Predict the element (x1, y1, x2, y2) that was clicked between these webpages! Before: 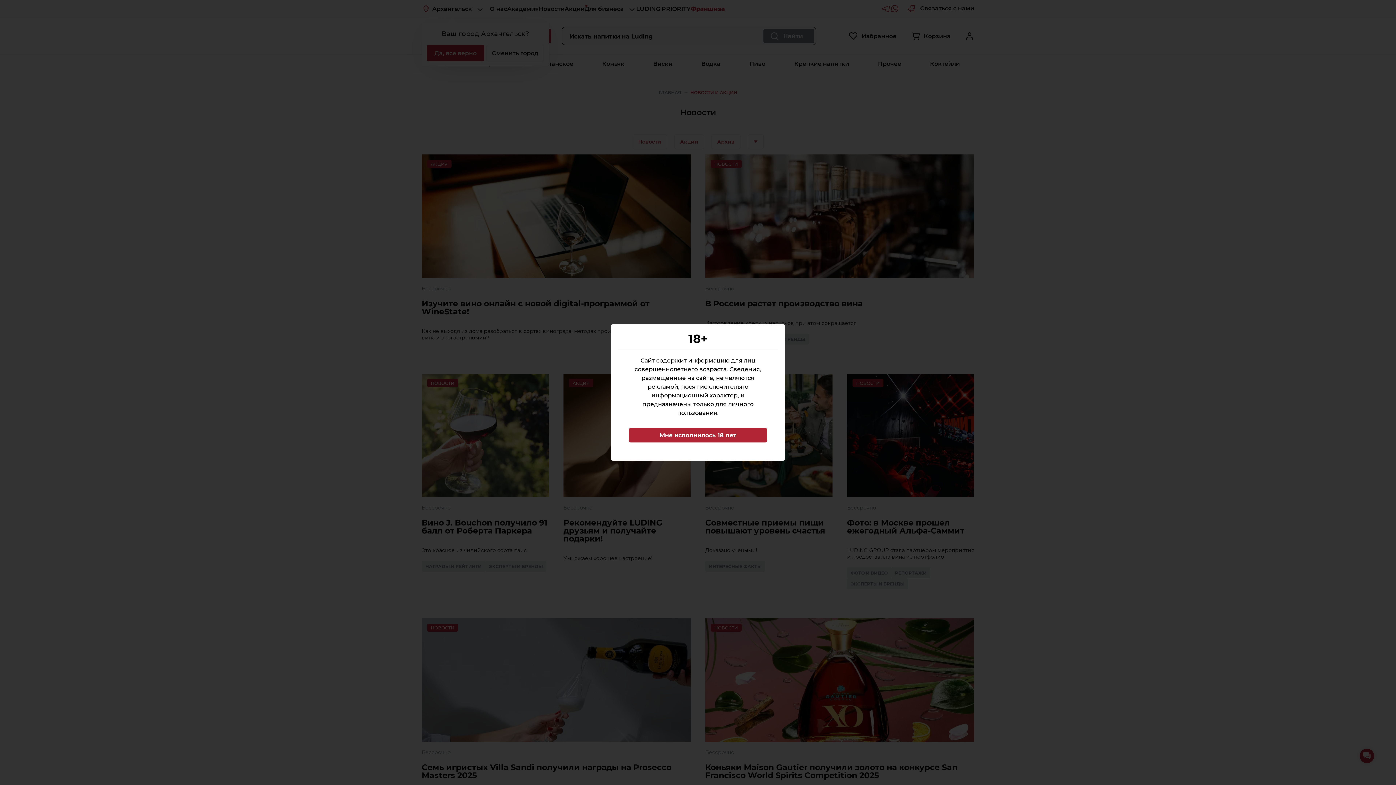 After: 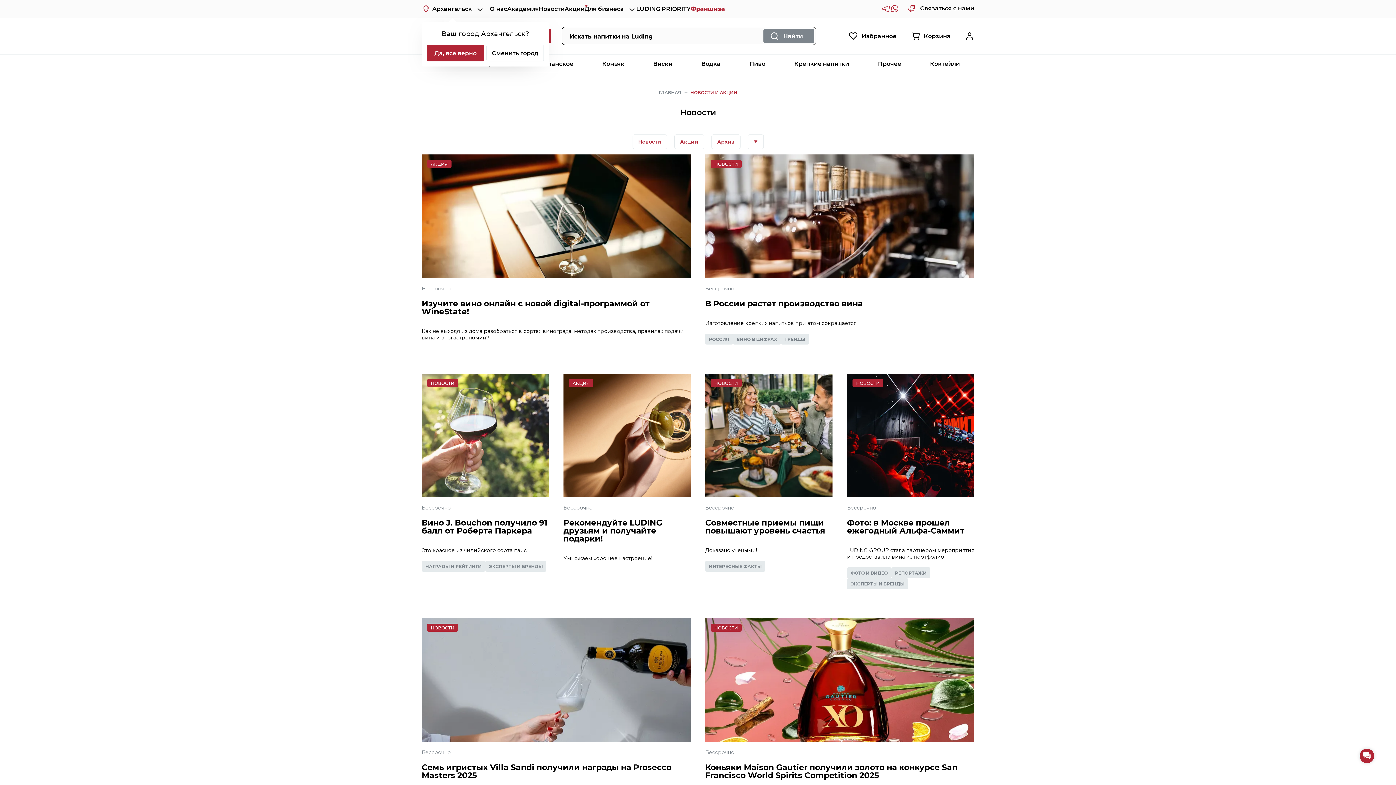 Action: label: Мне исполнилось 18 лет bbox: (629, 428, 767, 442)